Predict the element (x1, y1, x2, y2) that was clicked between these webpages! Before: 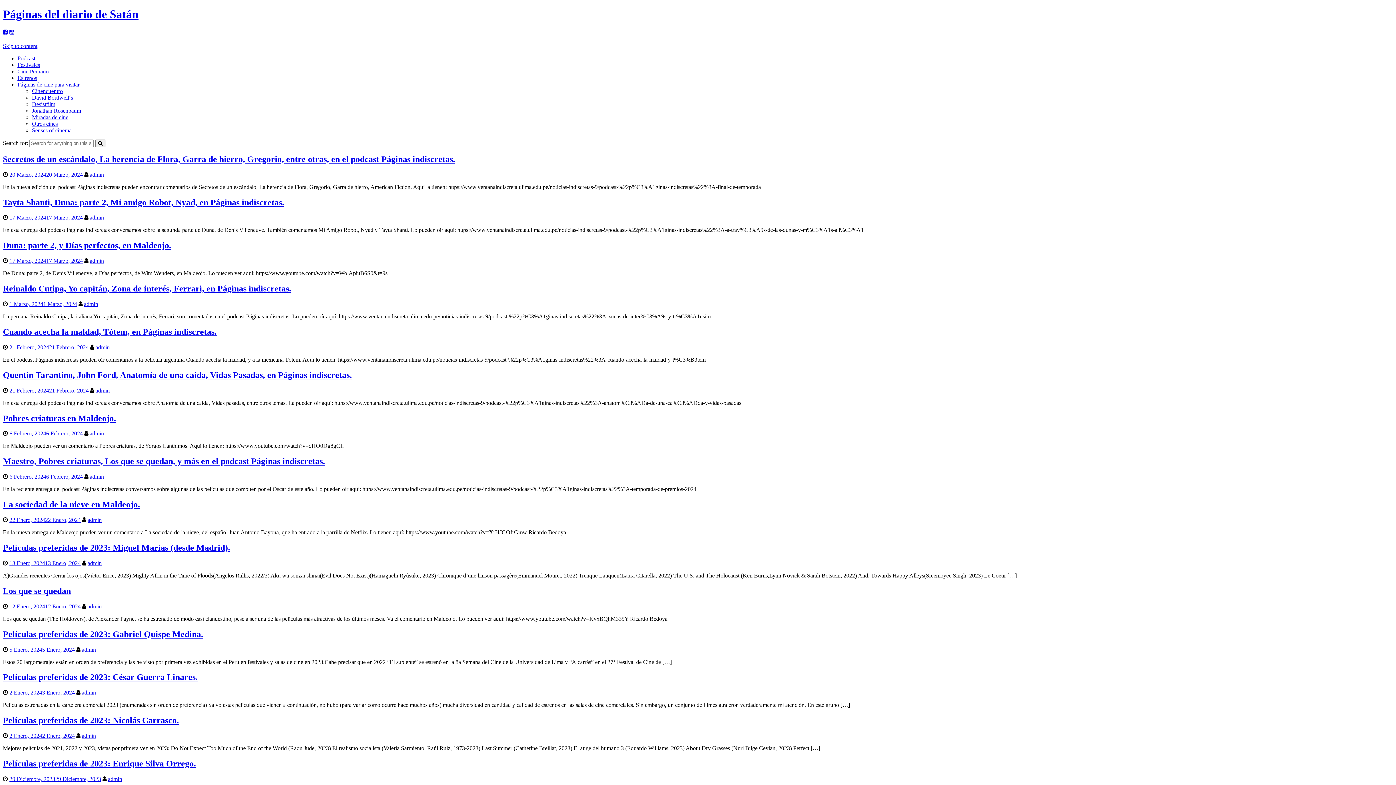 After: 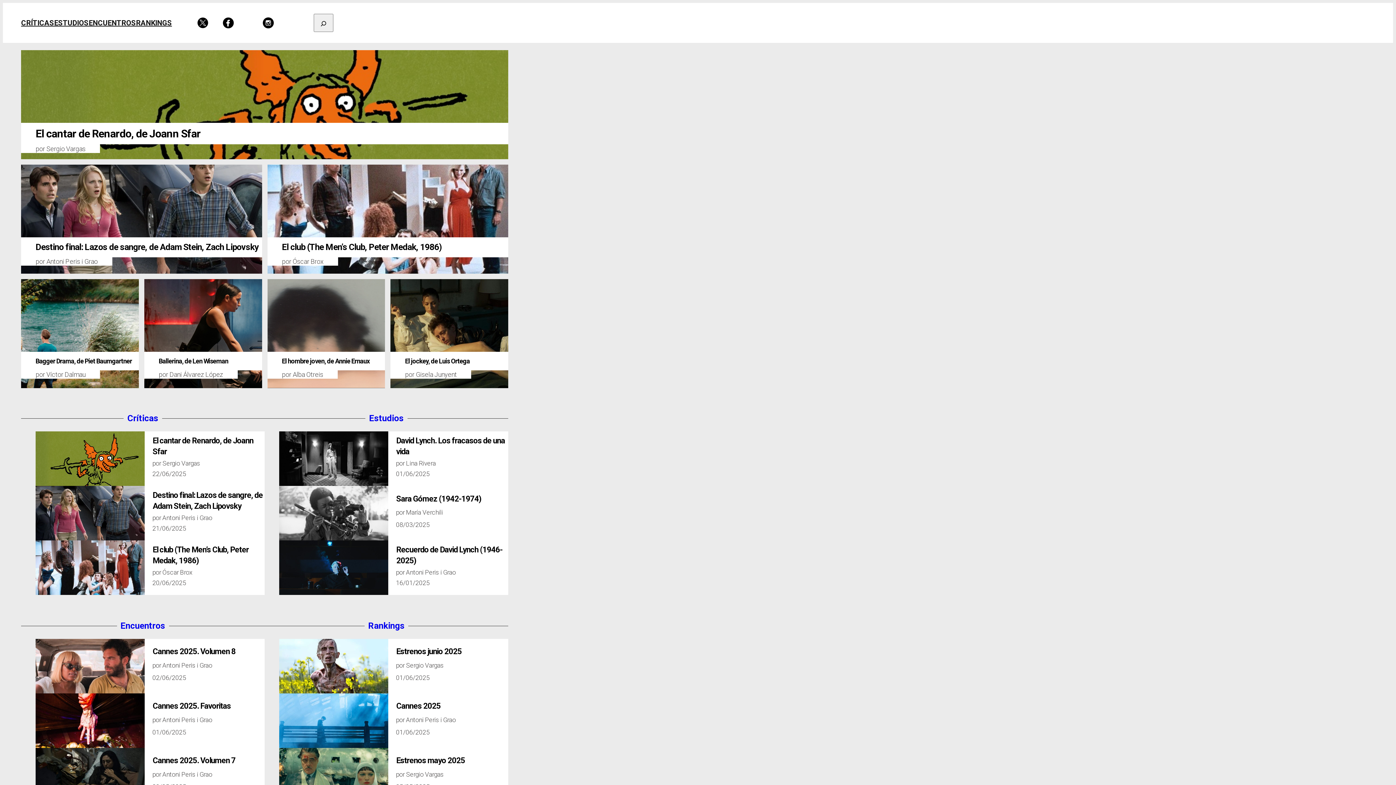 Action: label: Miradas de cine bbox: (32, 114, 68, 120)